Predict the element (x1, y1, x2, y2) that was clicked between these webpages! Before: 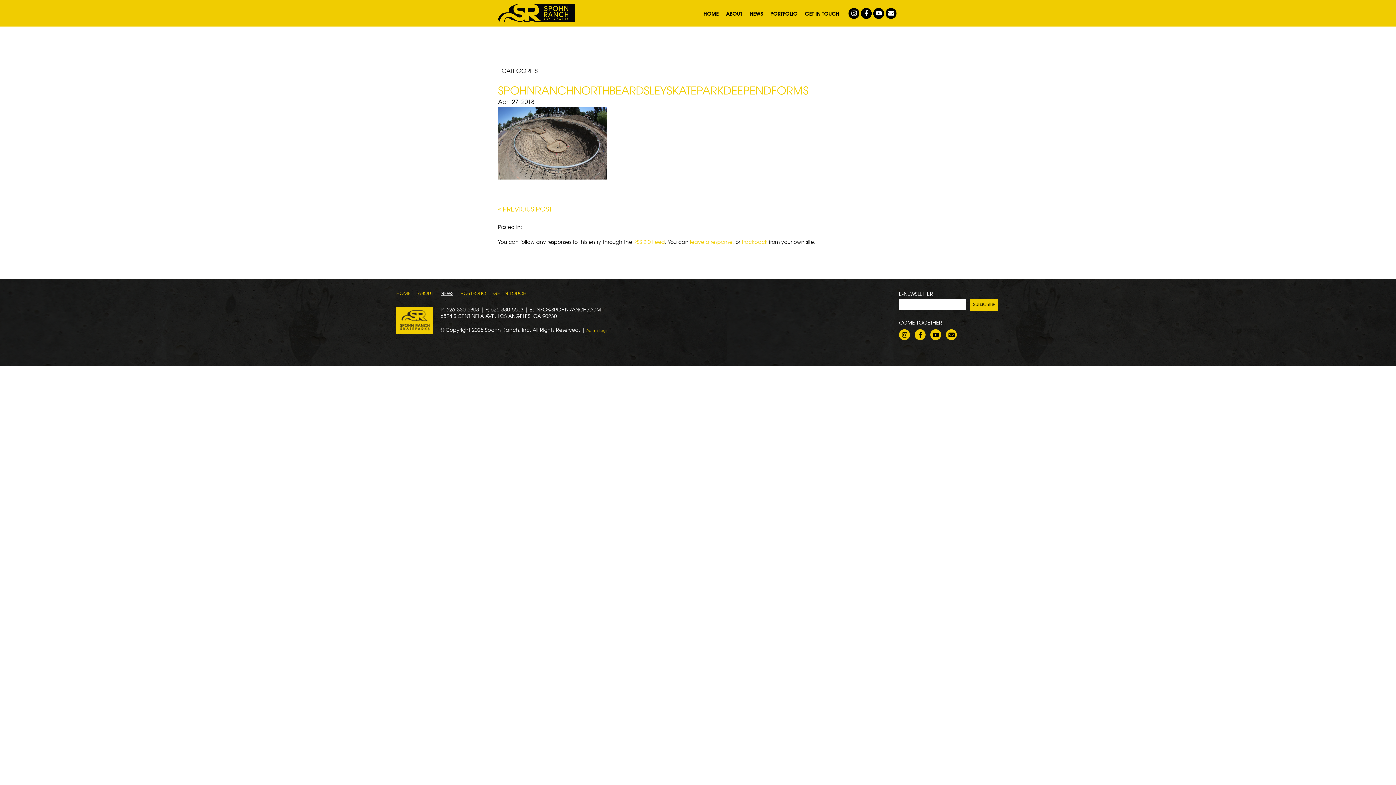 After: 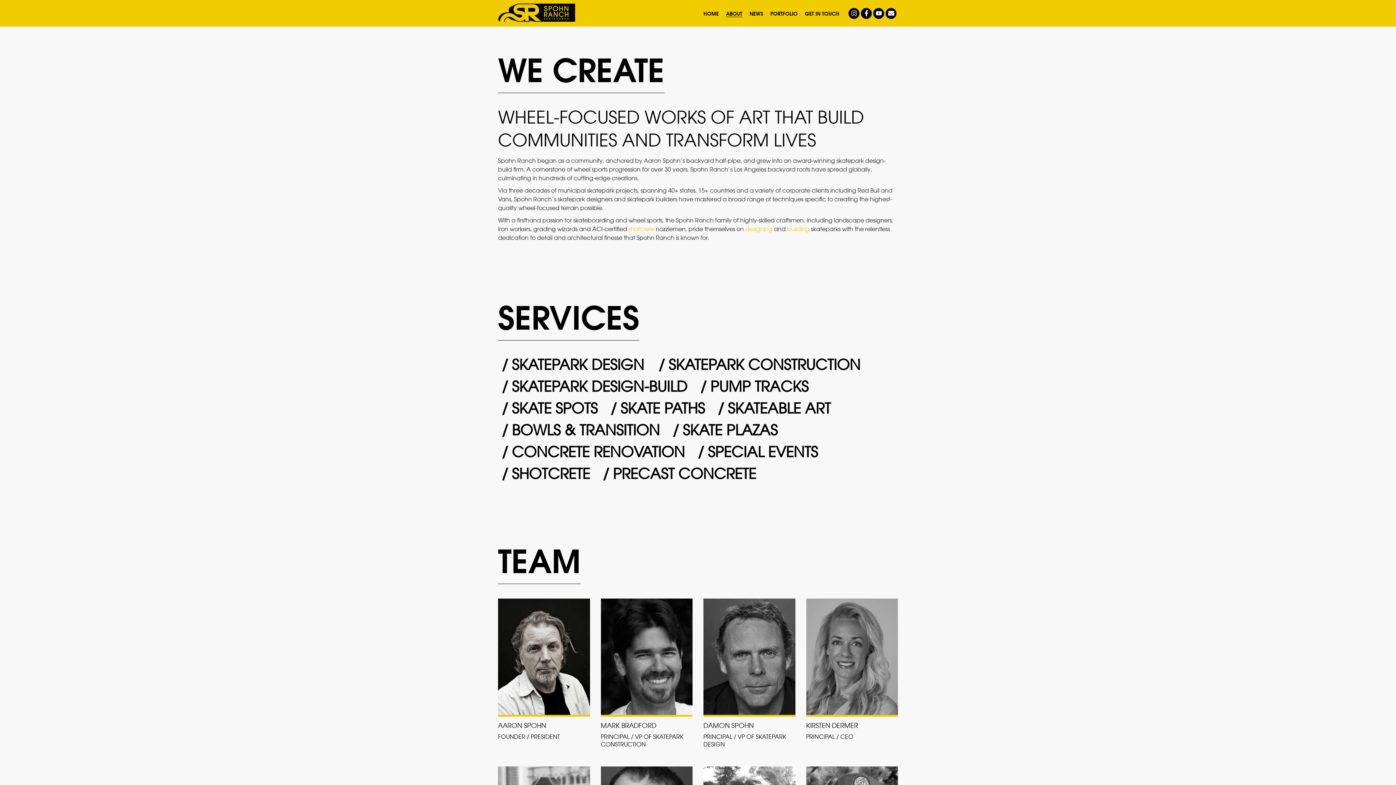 Action: label: ABOUT bbox: (726, 11, 742, 16)